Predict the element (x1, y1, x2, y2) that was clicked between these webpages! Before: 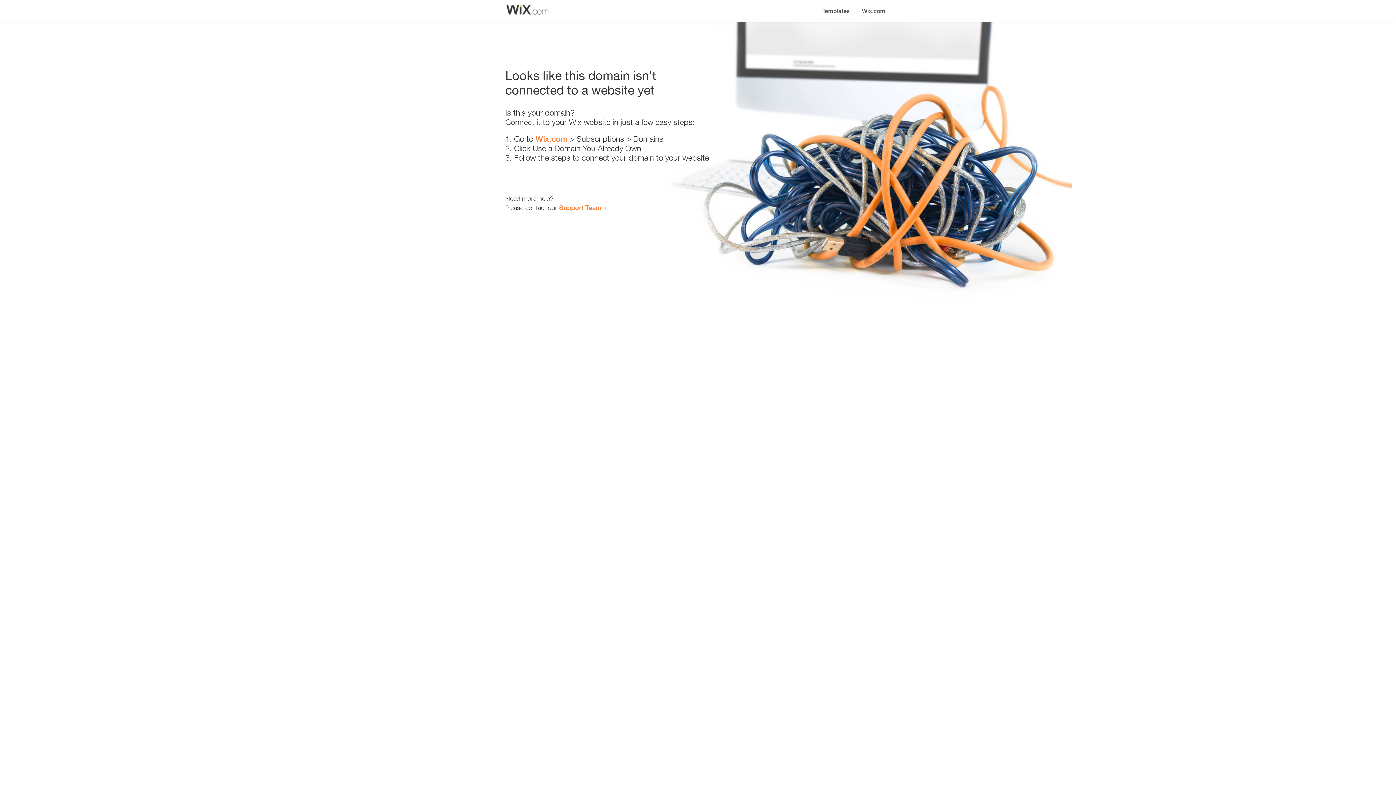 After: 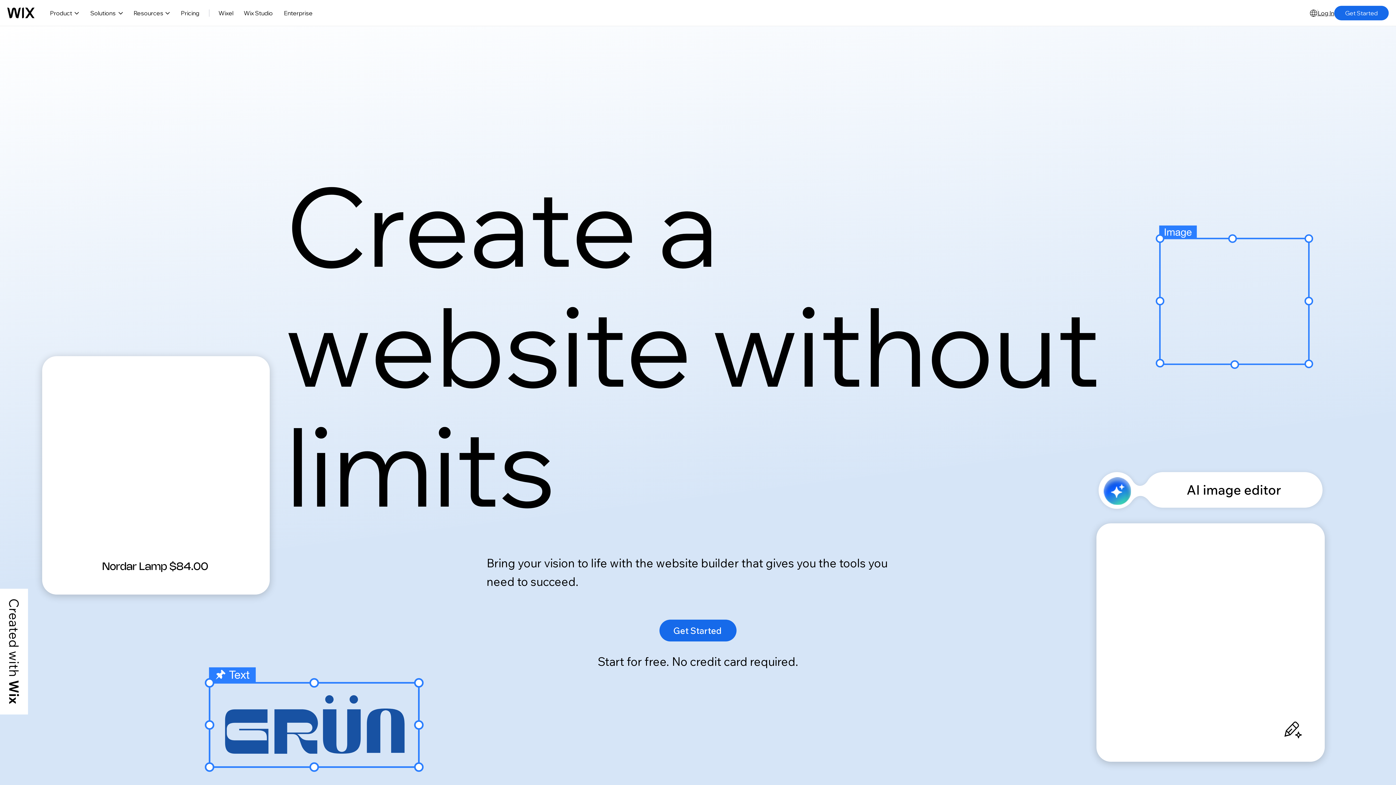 Action: label: Wix.com bbox: (856, 0, 890, 14)